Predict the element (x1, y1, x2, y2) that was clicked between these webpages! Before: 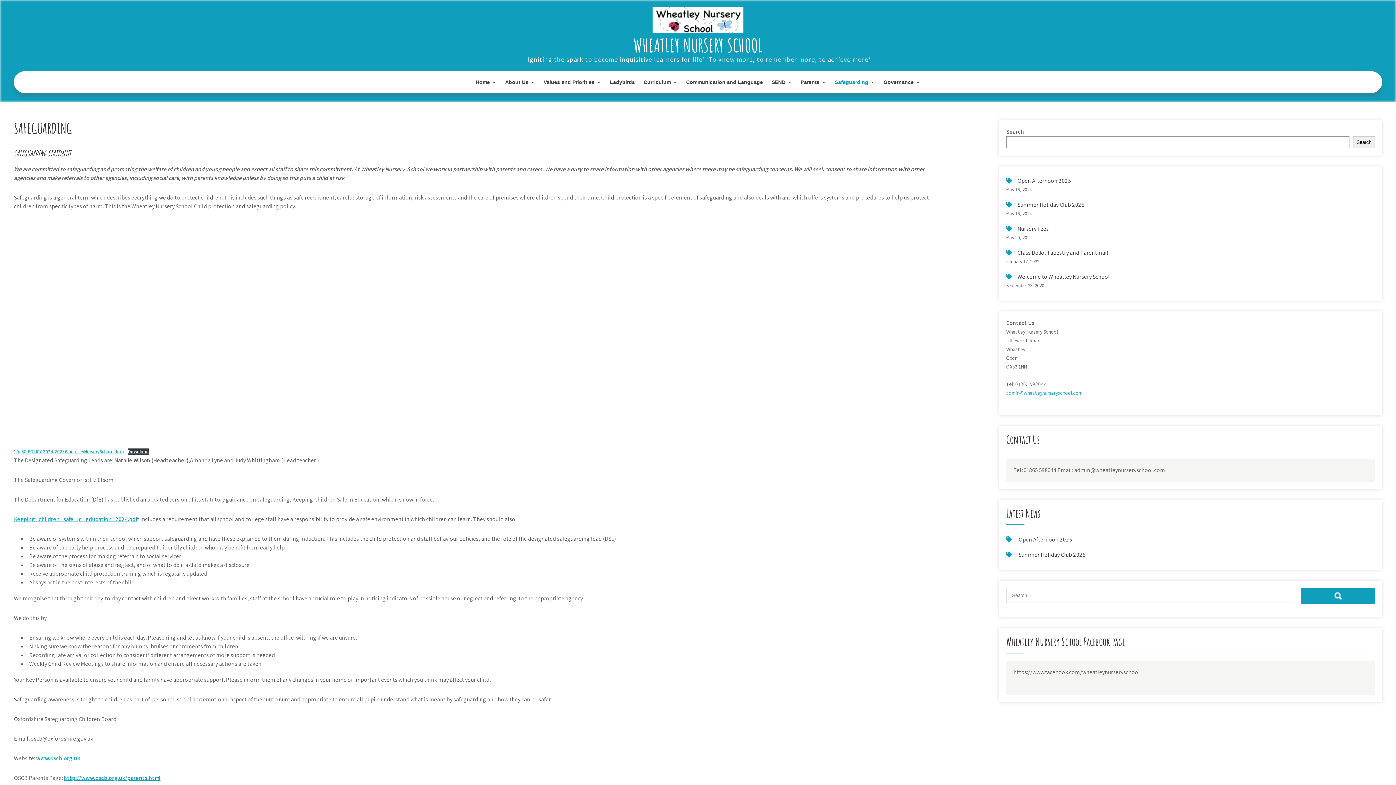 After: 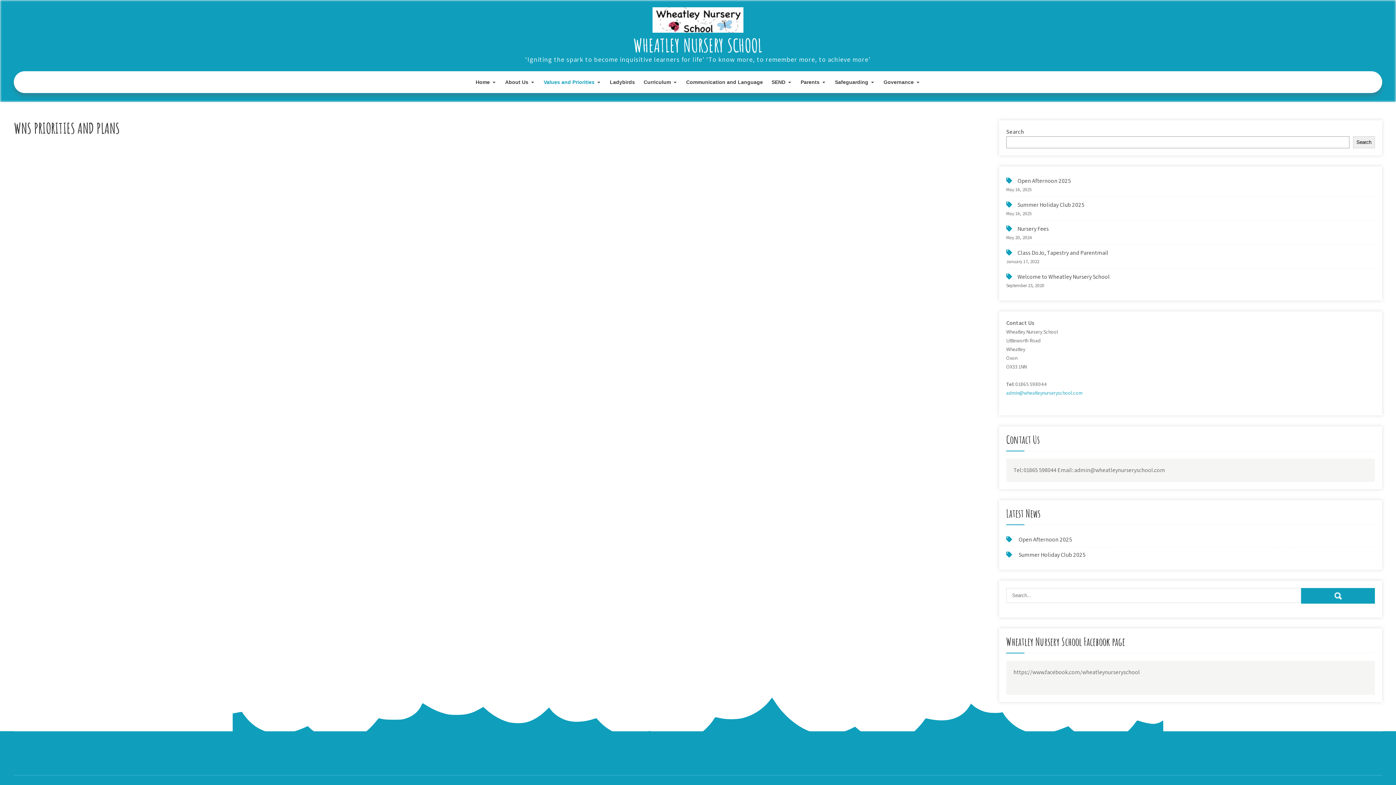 Action: bbox: (540, 71, 604, 93) label: Values and Priorities